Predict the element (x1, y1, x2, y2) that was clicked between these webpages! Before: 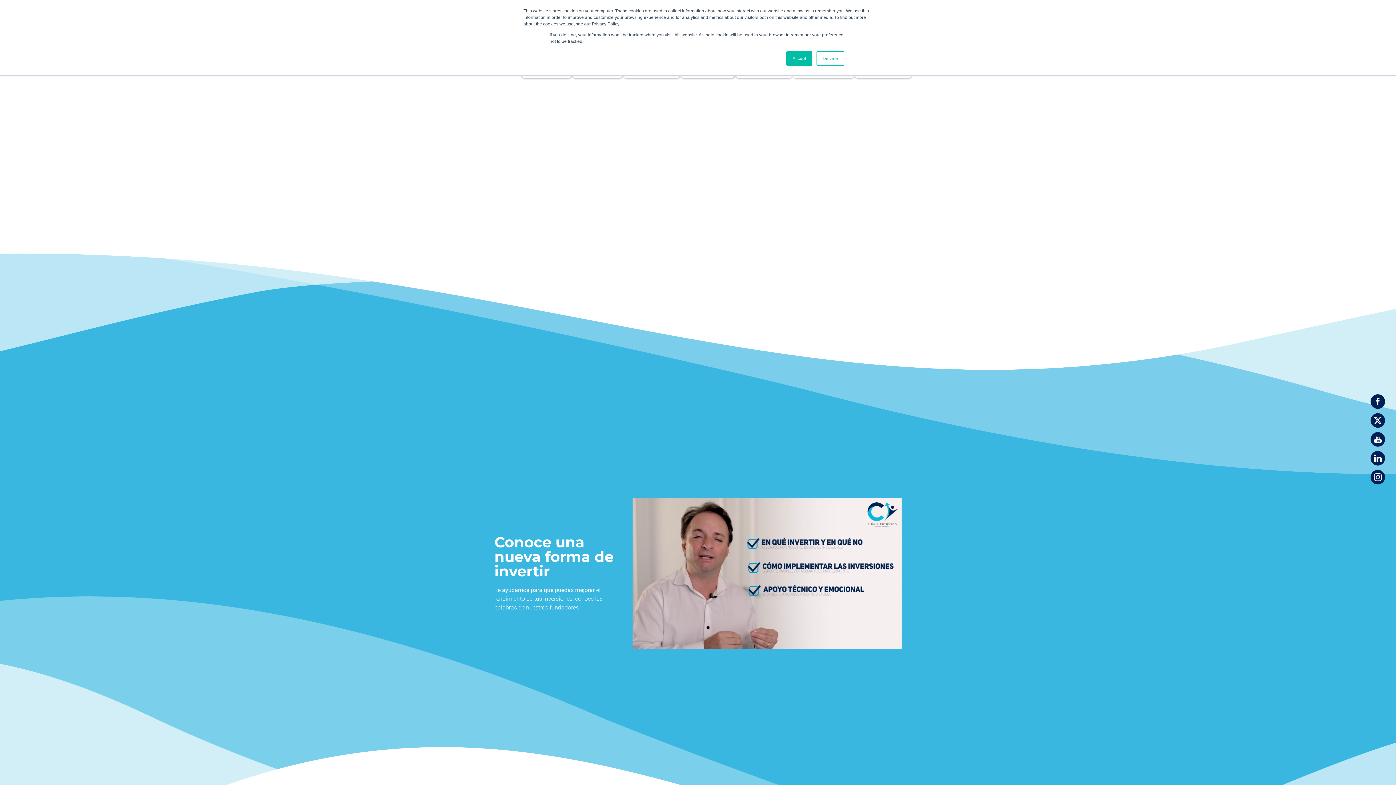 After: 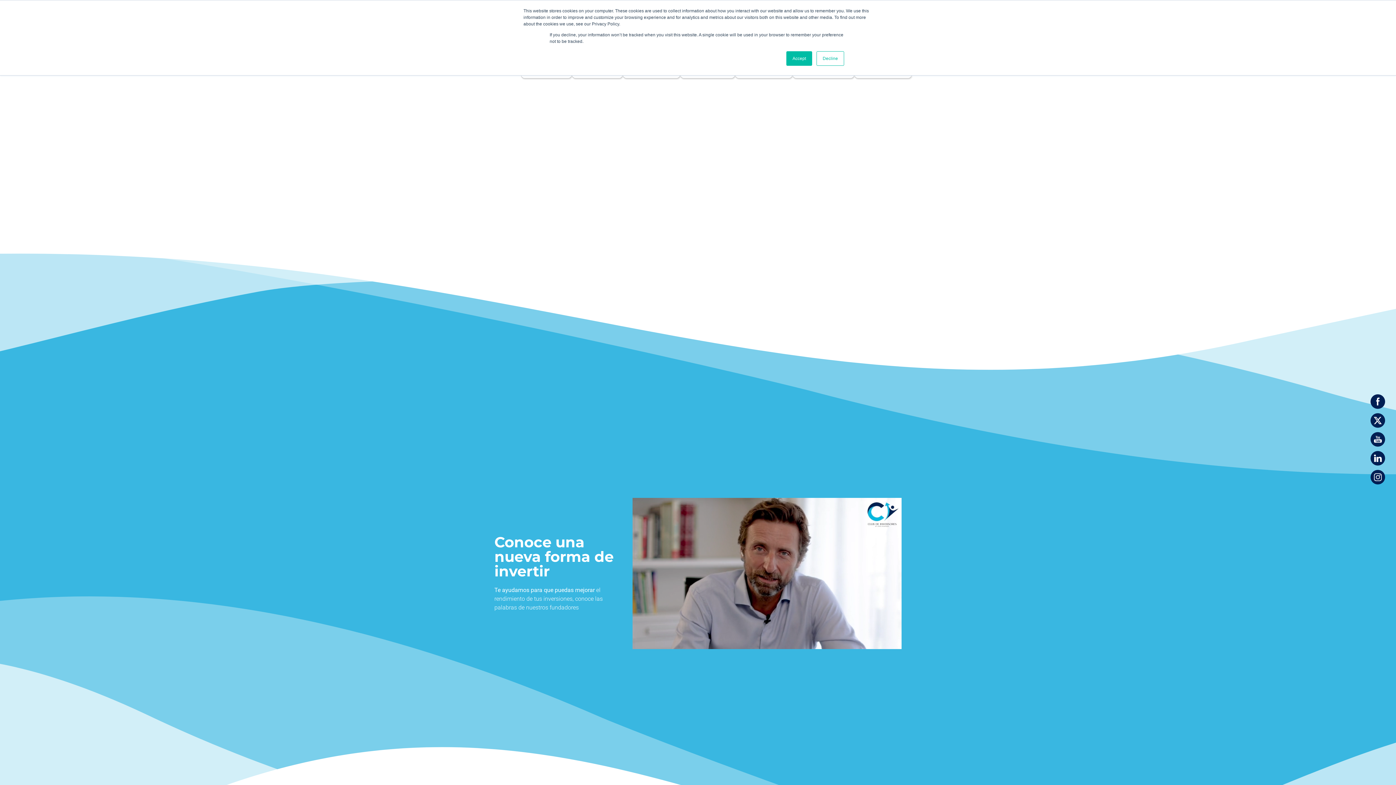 Action: bbox: (1370, 432, 1385, 446)